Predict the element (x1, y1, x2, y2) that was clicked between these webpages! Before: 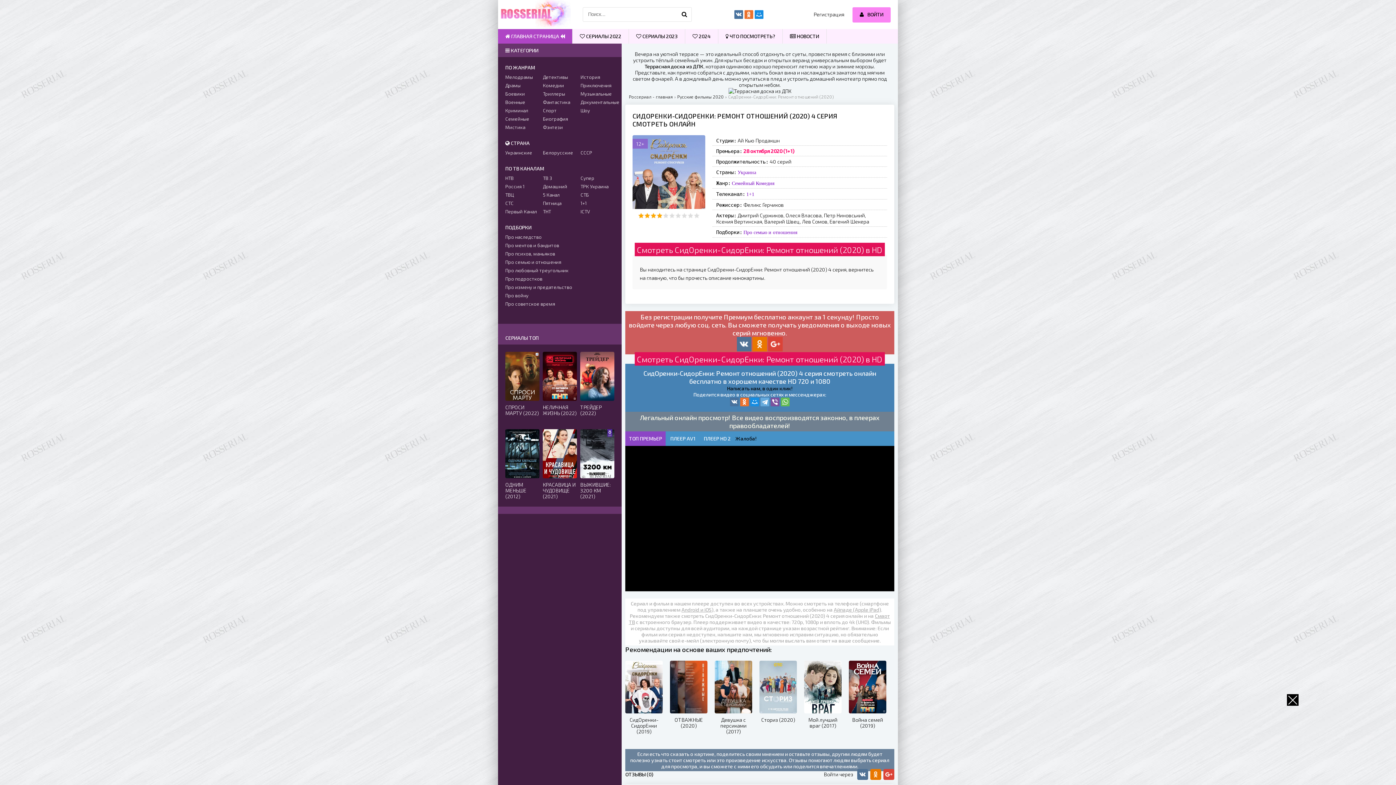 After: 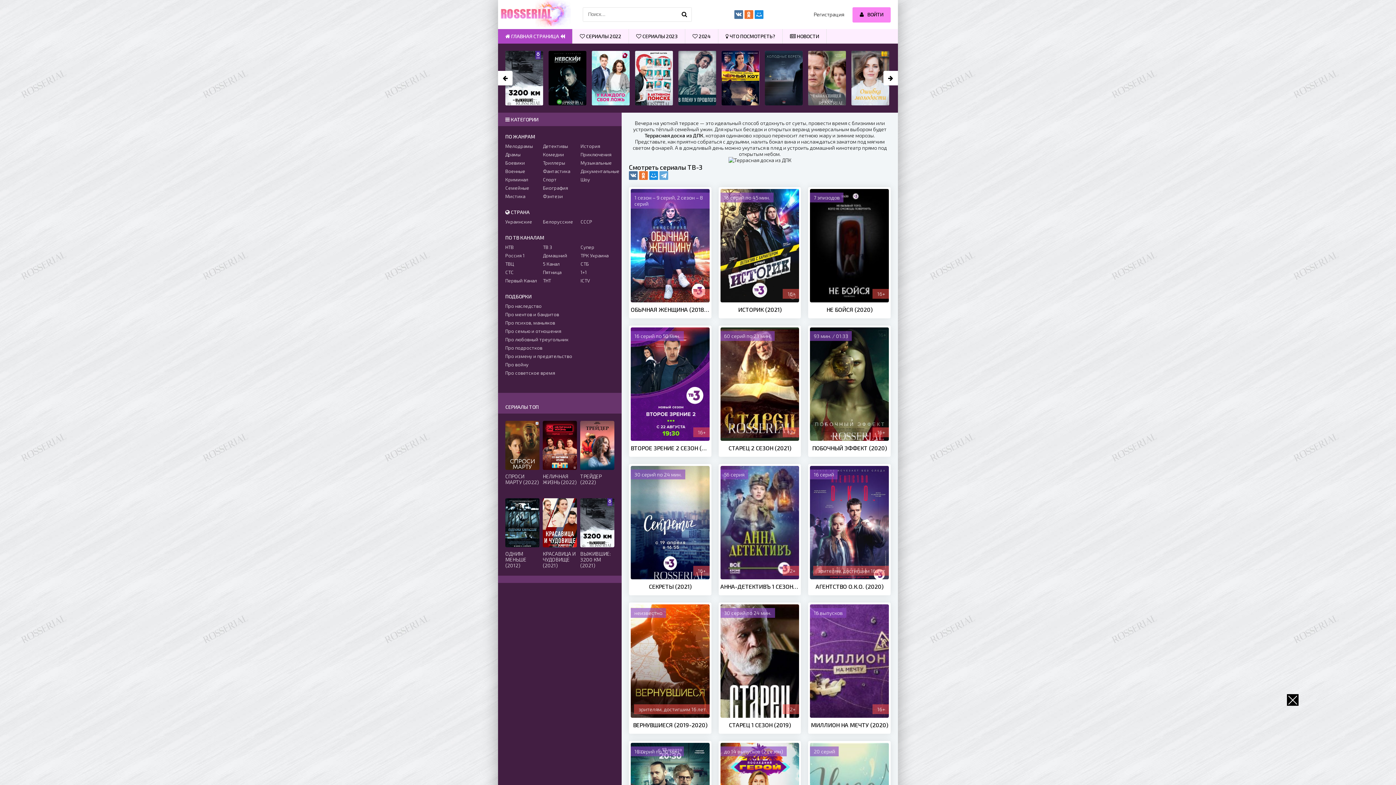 Action: bbox: (543, 175, 576, 181) label: ТВ 3